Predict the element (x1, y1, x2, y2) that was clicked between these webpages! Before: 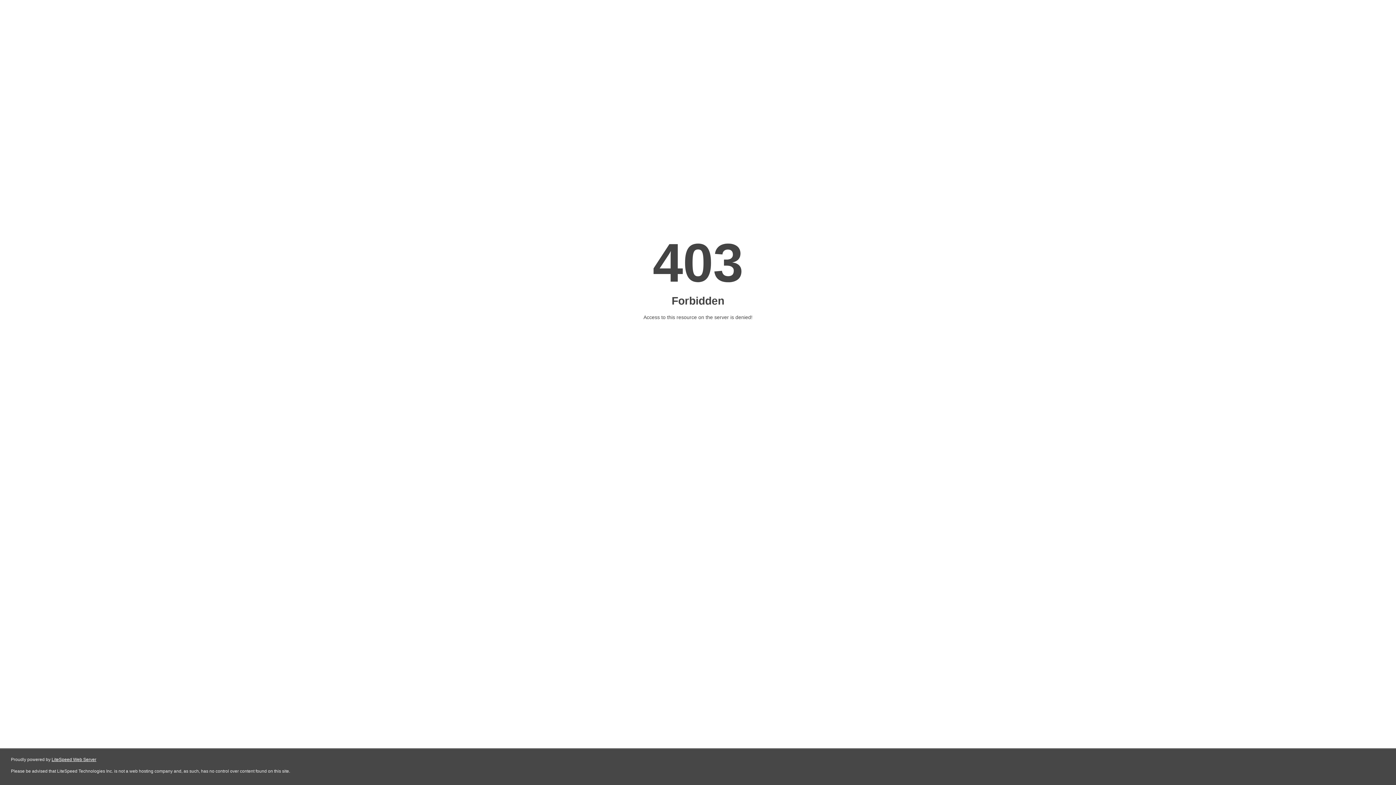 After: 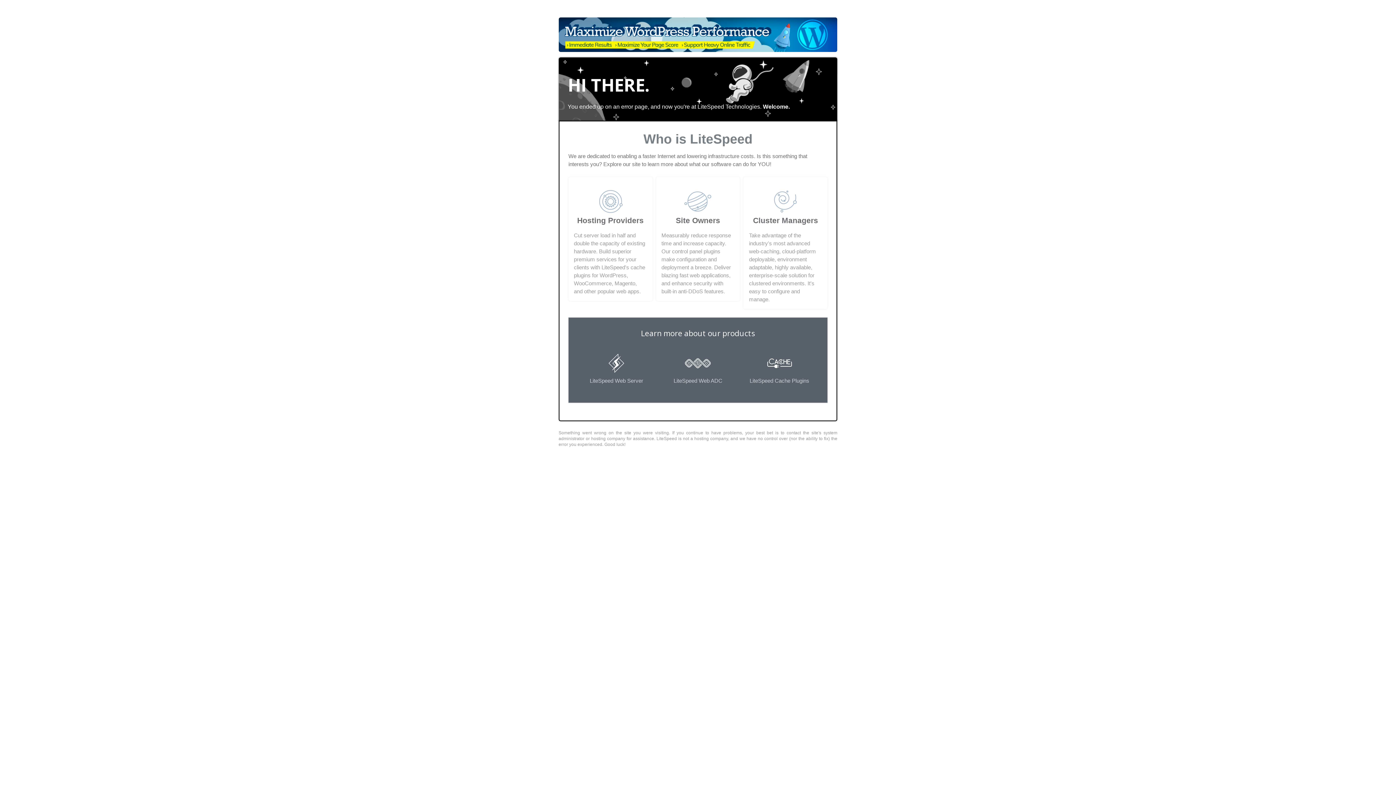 Action: bbox: (51, 757, 96, 762) label: LiteSpeed Web Server